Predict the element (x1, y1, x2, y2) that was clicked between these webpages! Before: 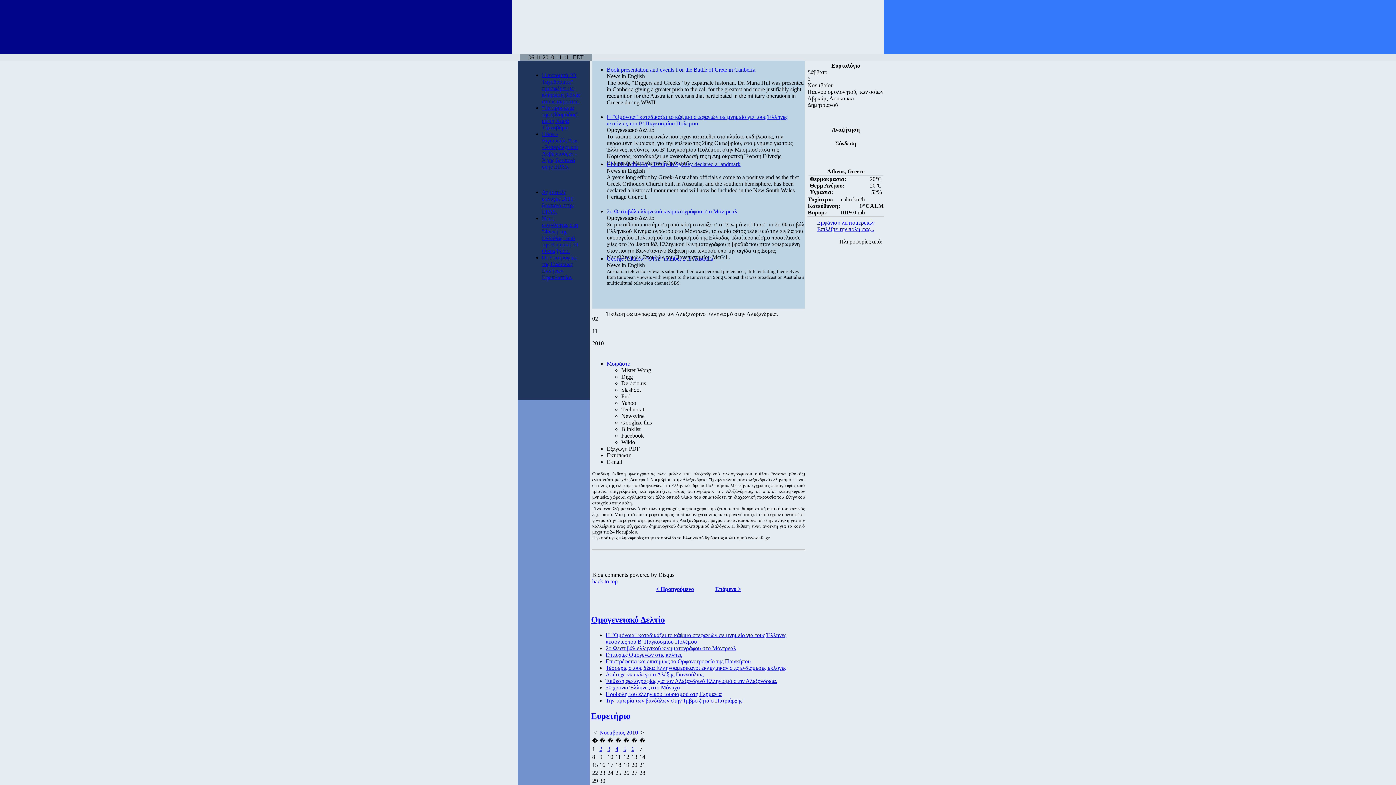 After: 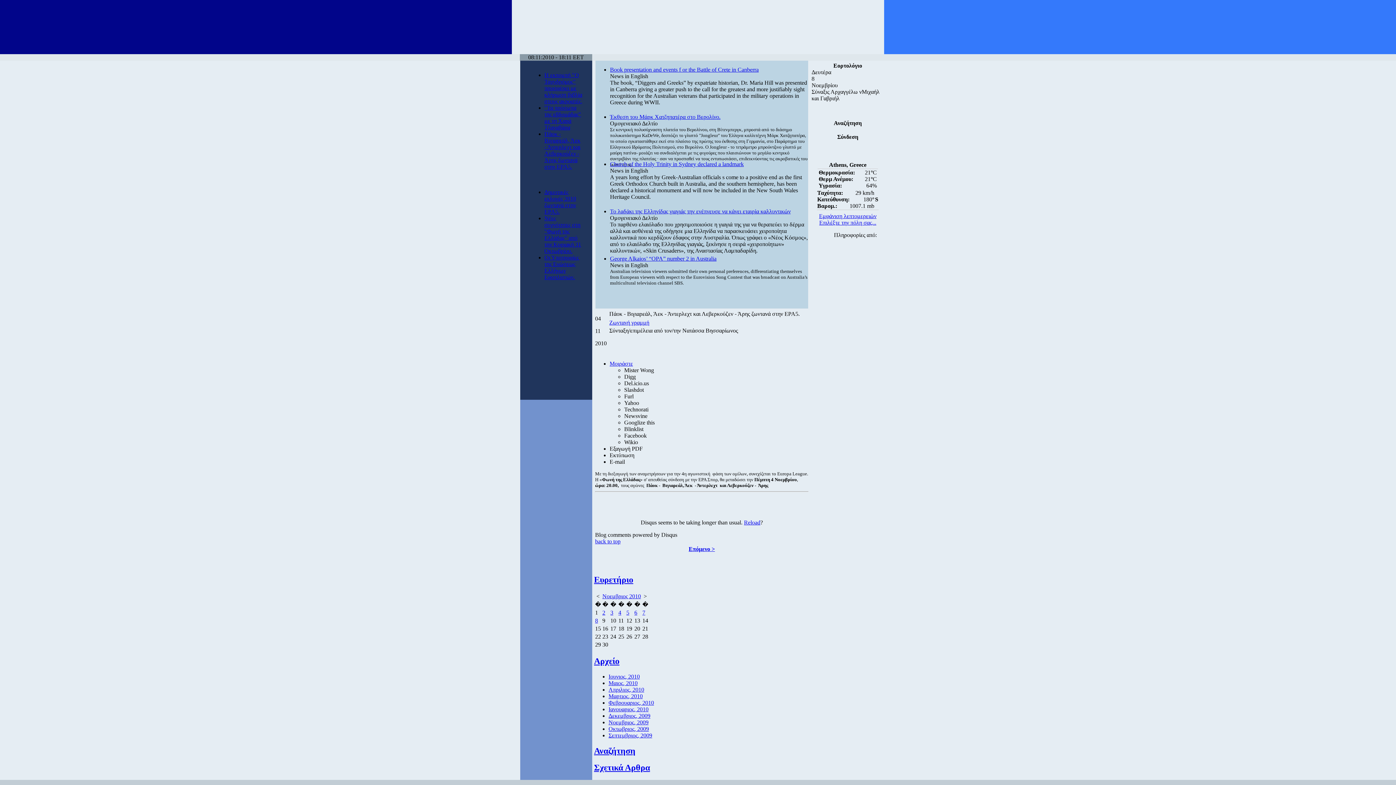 Action: label: Πάοκ - Βιγιαρεάλ, Άεκ - Άντερλεχτ και Λεβερκούζεν - Άρης ζωντανά στην ΕΡΑ5. bbox: (542, 130, 578, 169)